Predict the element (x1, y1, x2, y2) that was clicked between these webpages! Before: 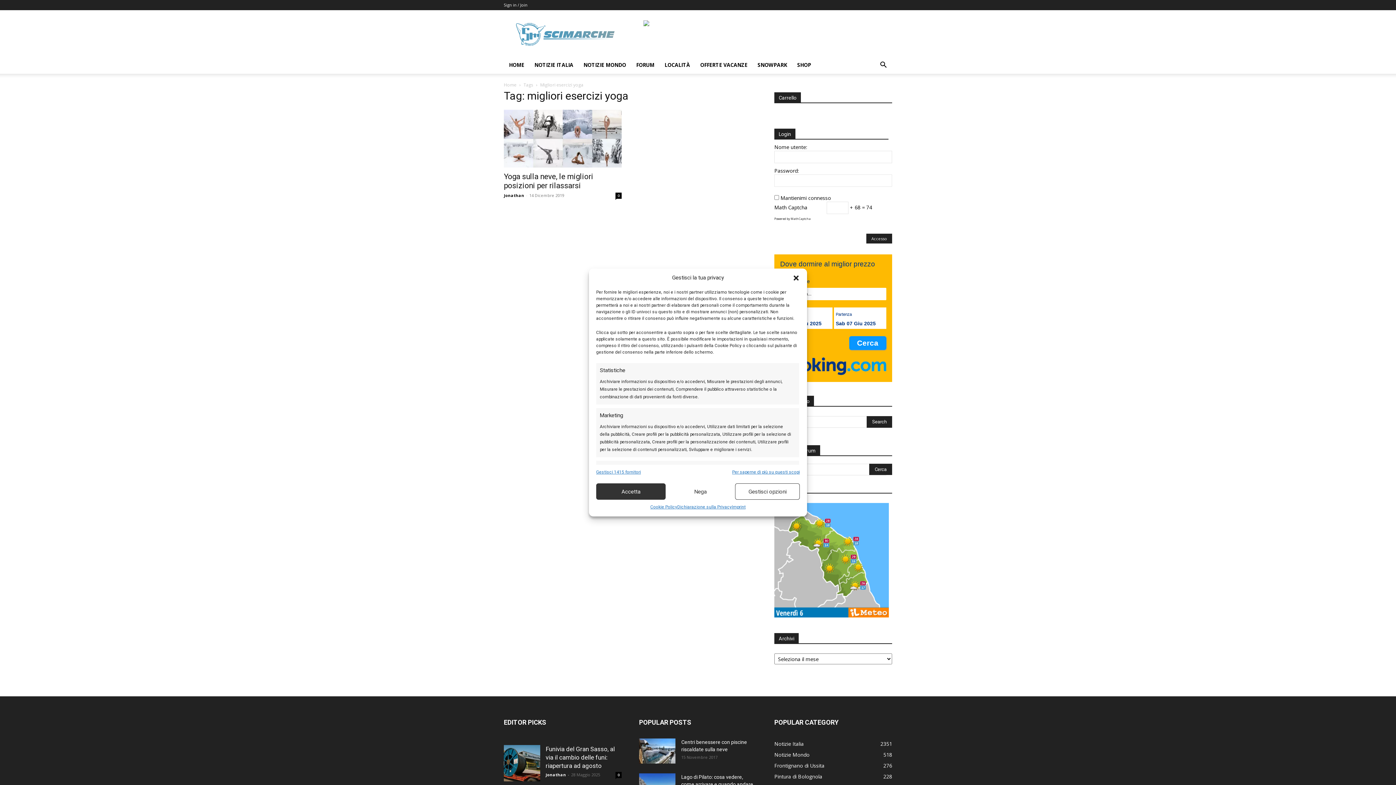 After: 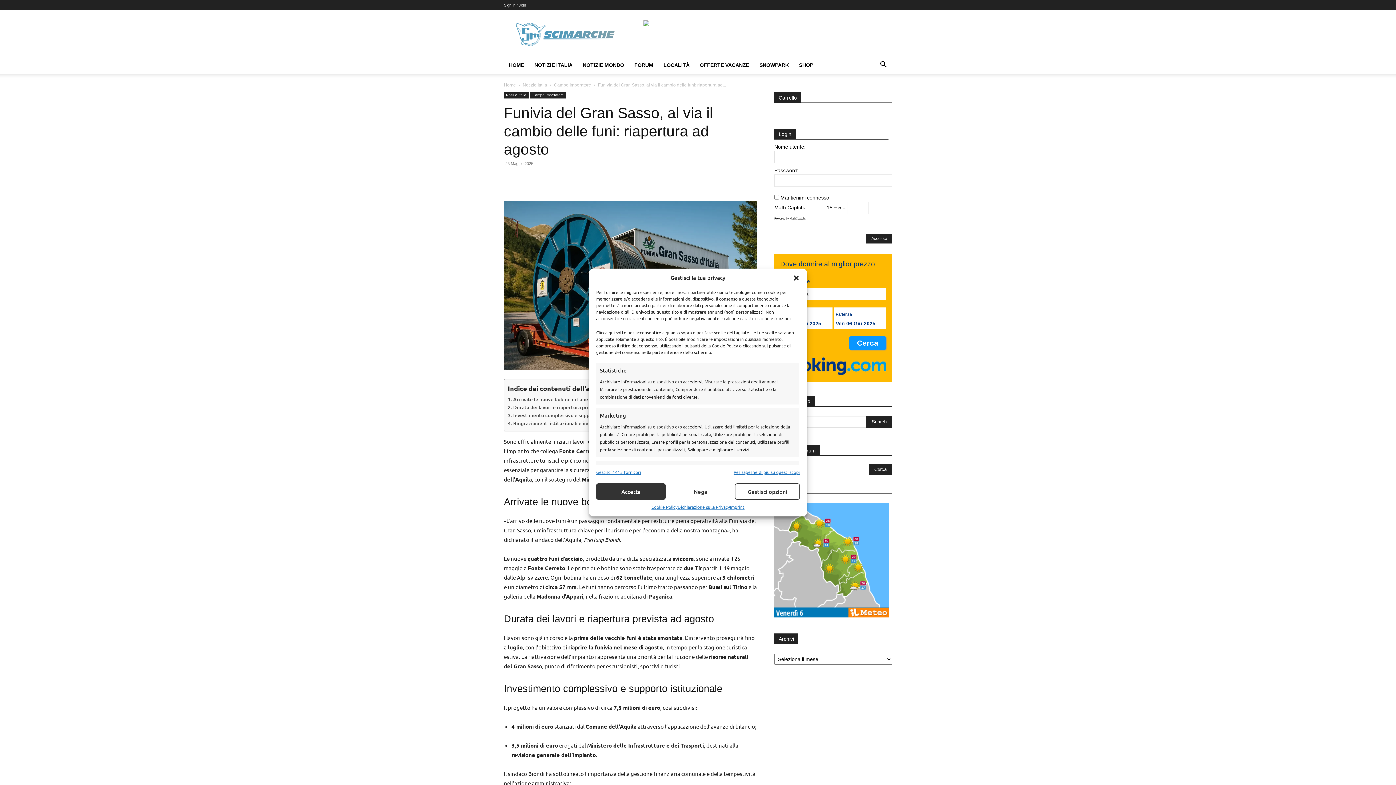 Action: bbox: (504, 745, 540, 781)